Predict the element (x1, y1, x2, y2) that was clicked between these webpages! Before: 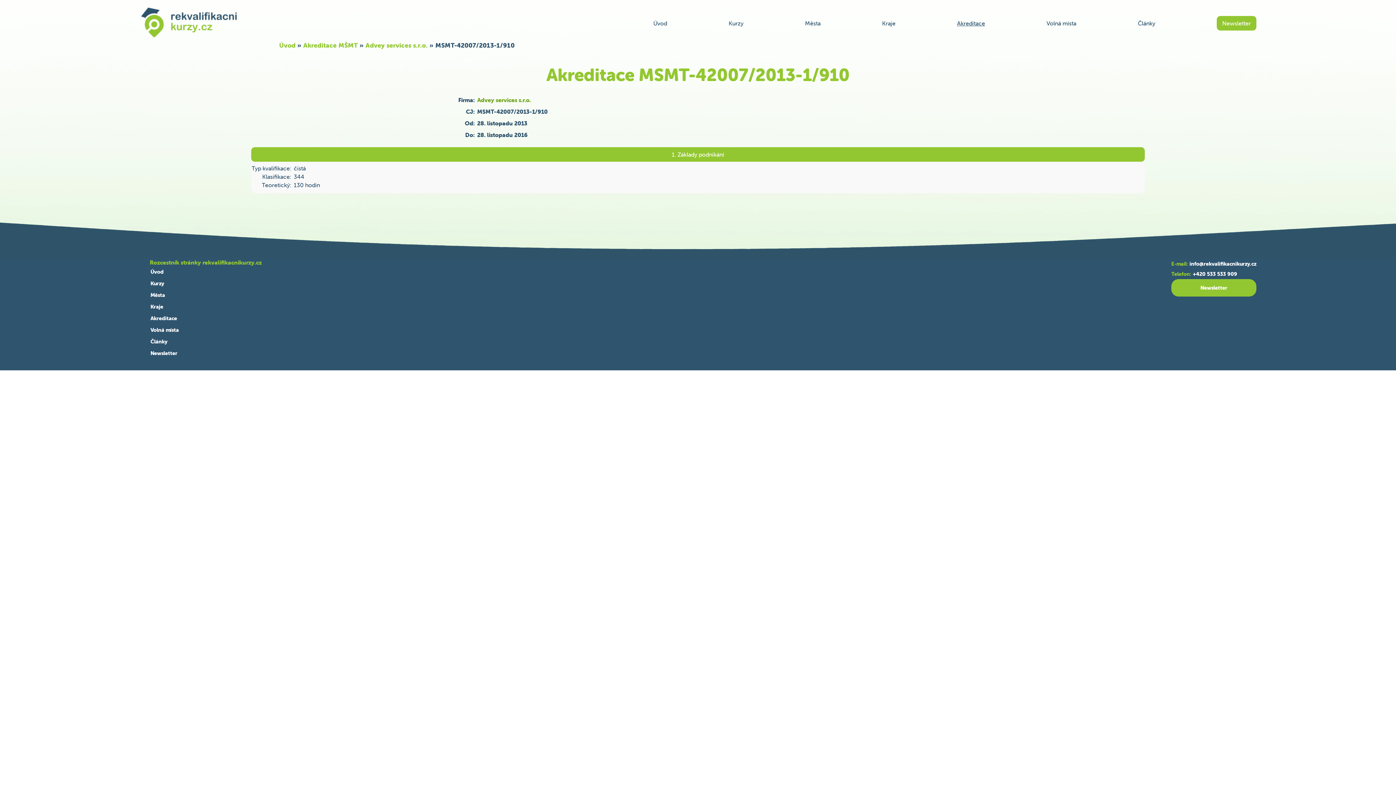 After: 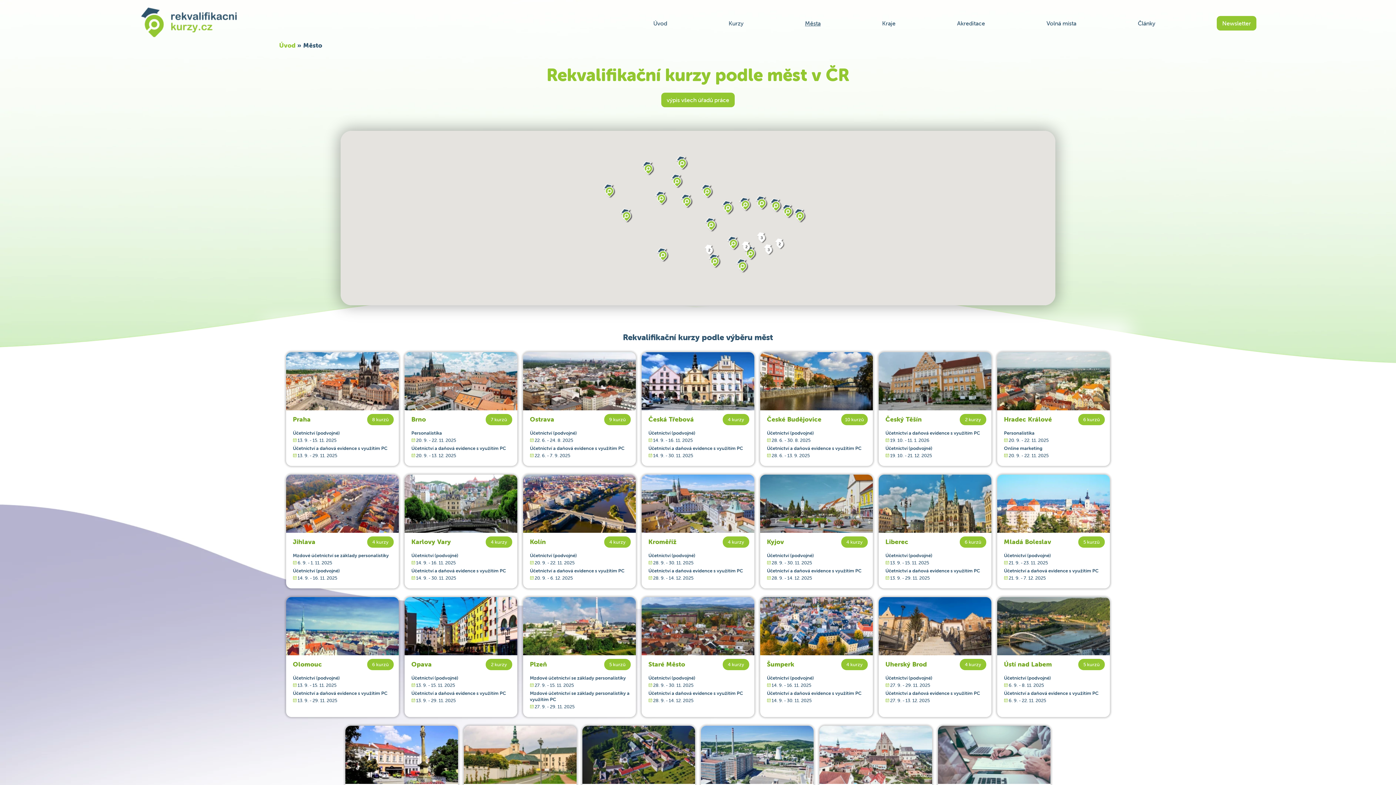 Action: label: Města bbox: (805, 19, 820, 26)